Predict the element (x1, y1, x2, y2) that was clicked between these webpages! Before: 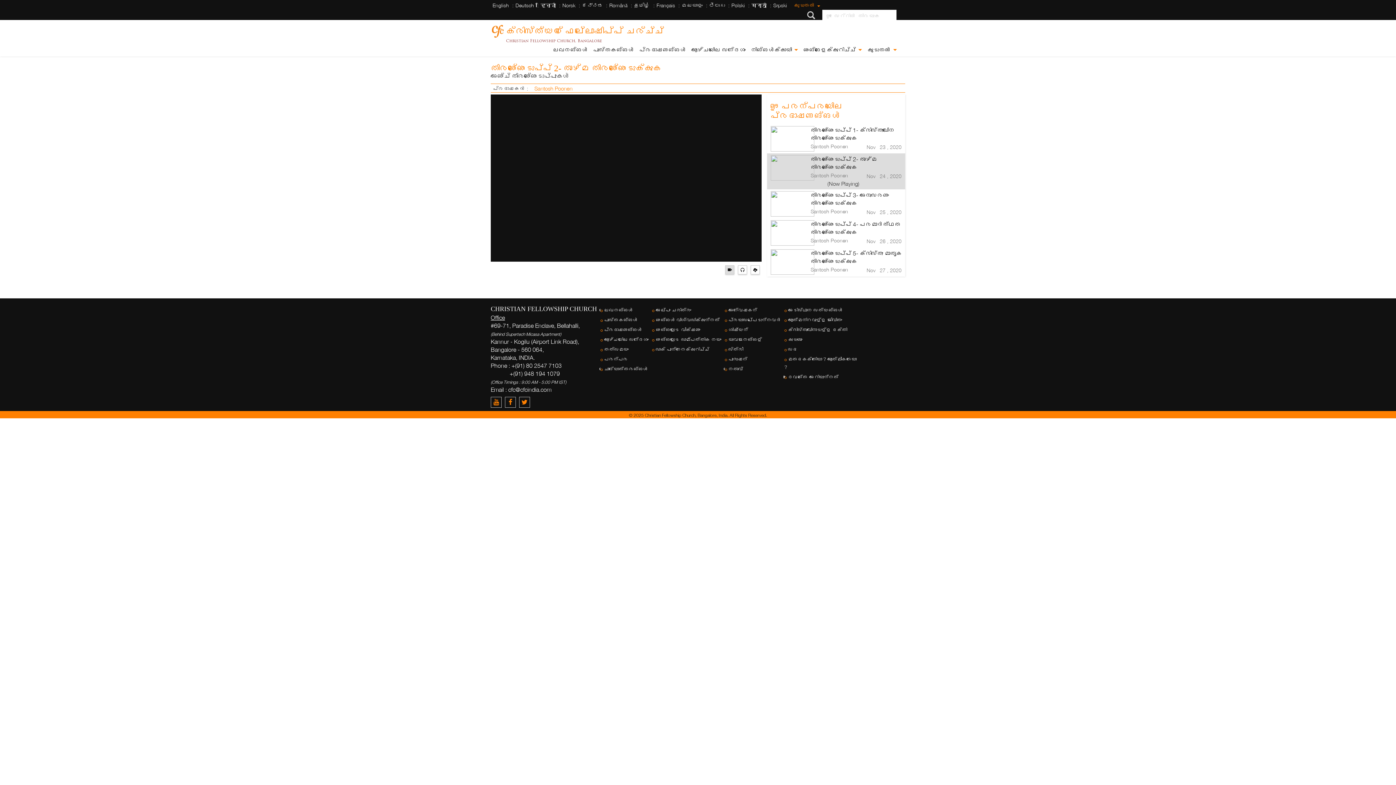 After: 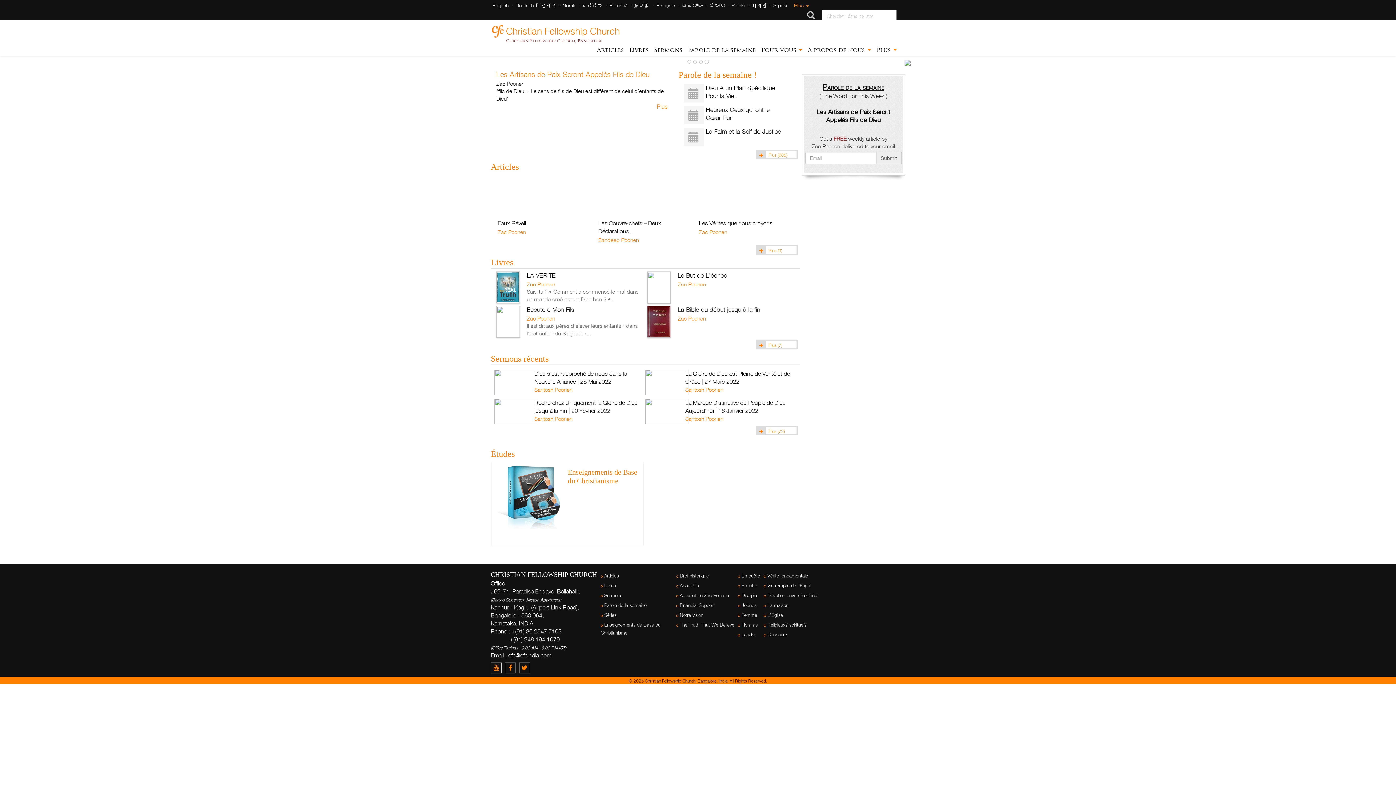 Action: bbox: (656, 1, 675, 8) label: Français